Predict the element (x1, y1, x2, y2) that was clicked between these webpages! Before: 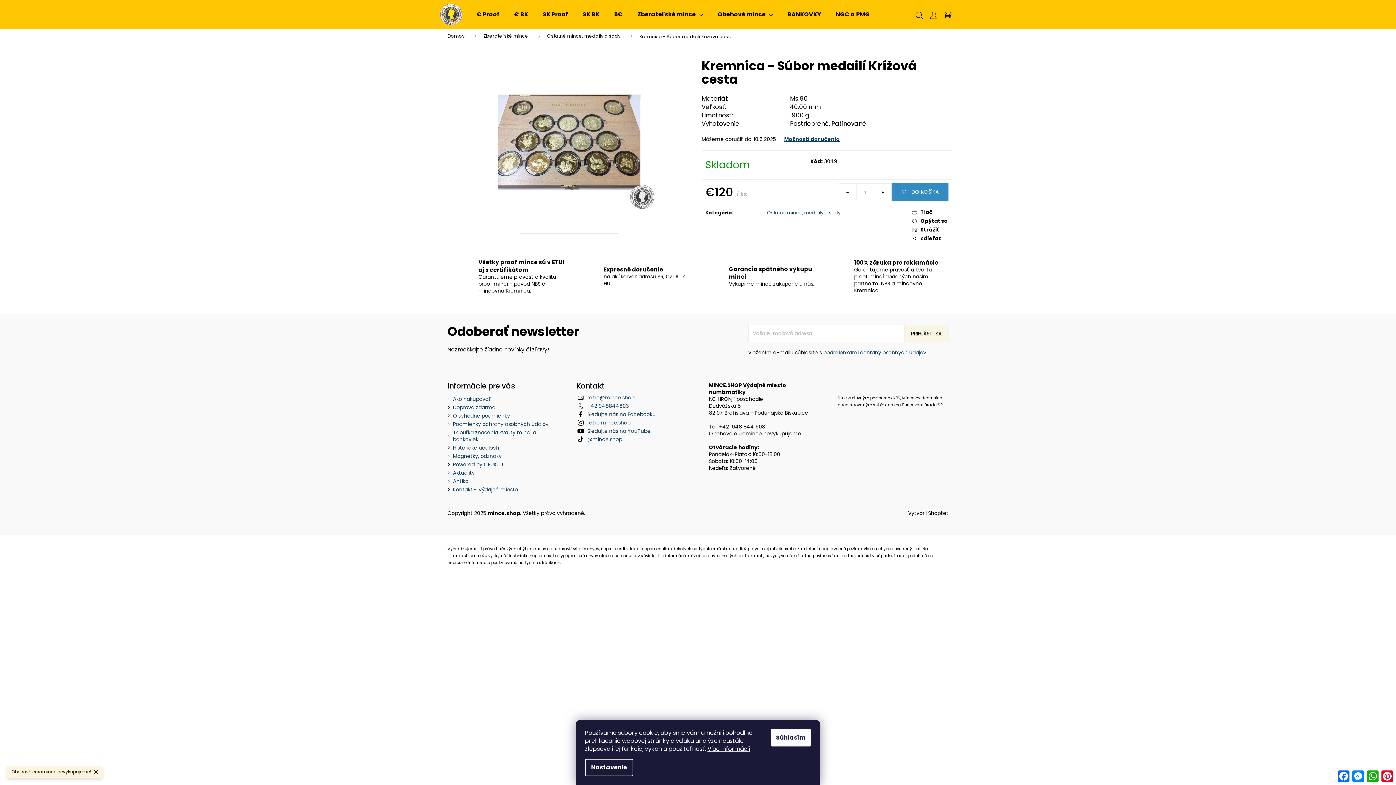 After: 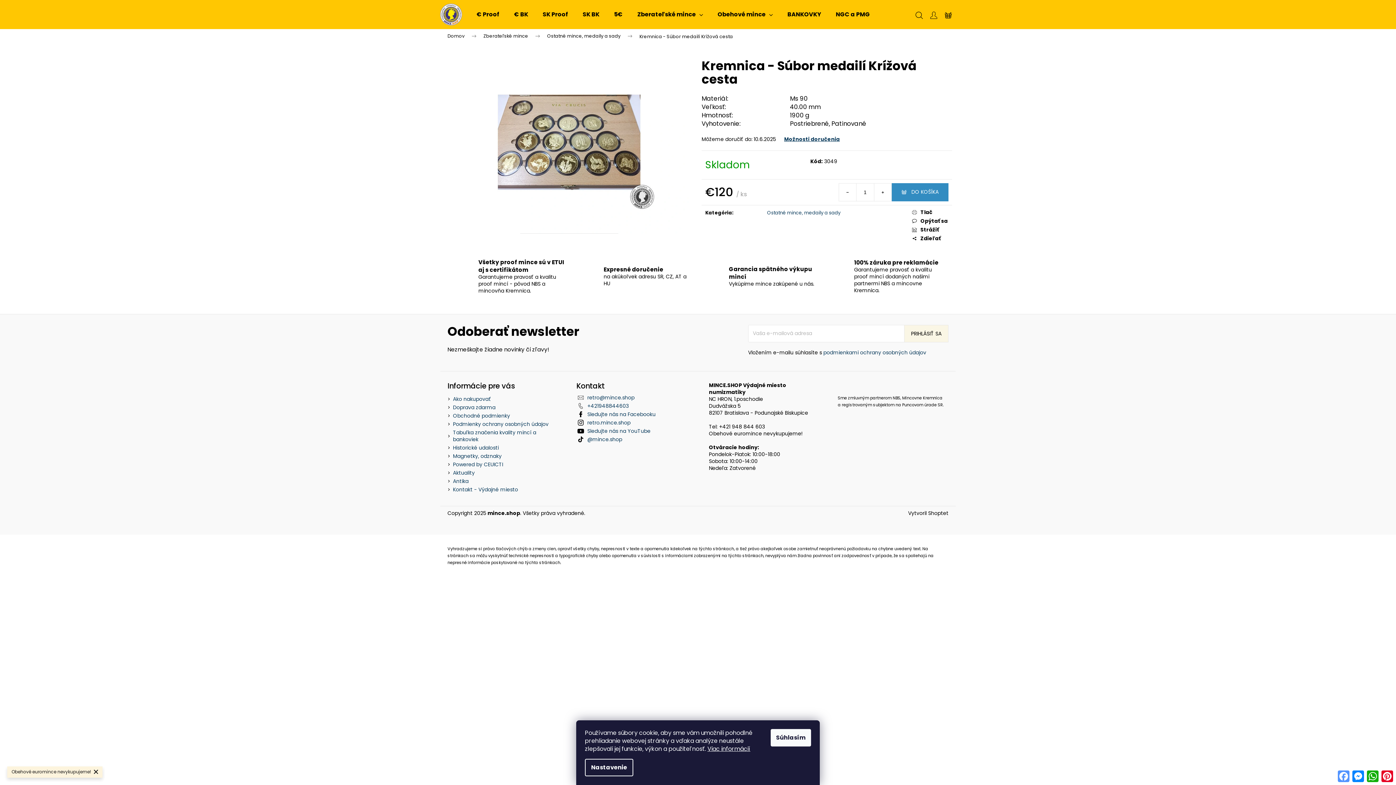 Action: label: Facebook bbox: (1336, 769, 1351, 784)